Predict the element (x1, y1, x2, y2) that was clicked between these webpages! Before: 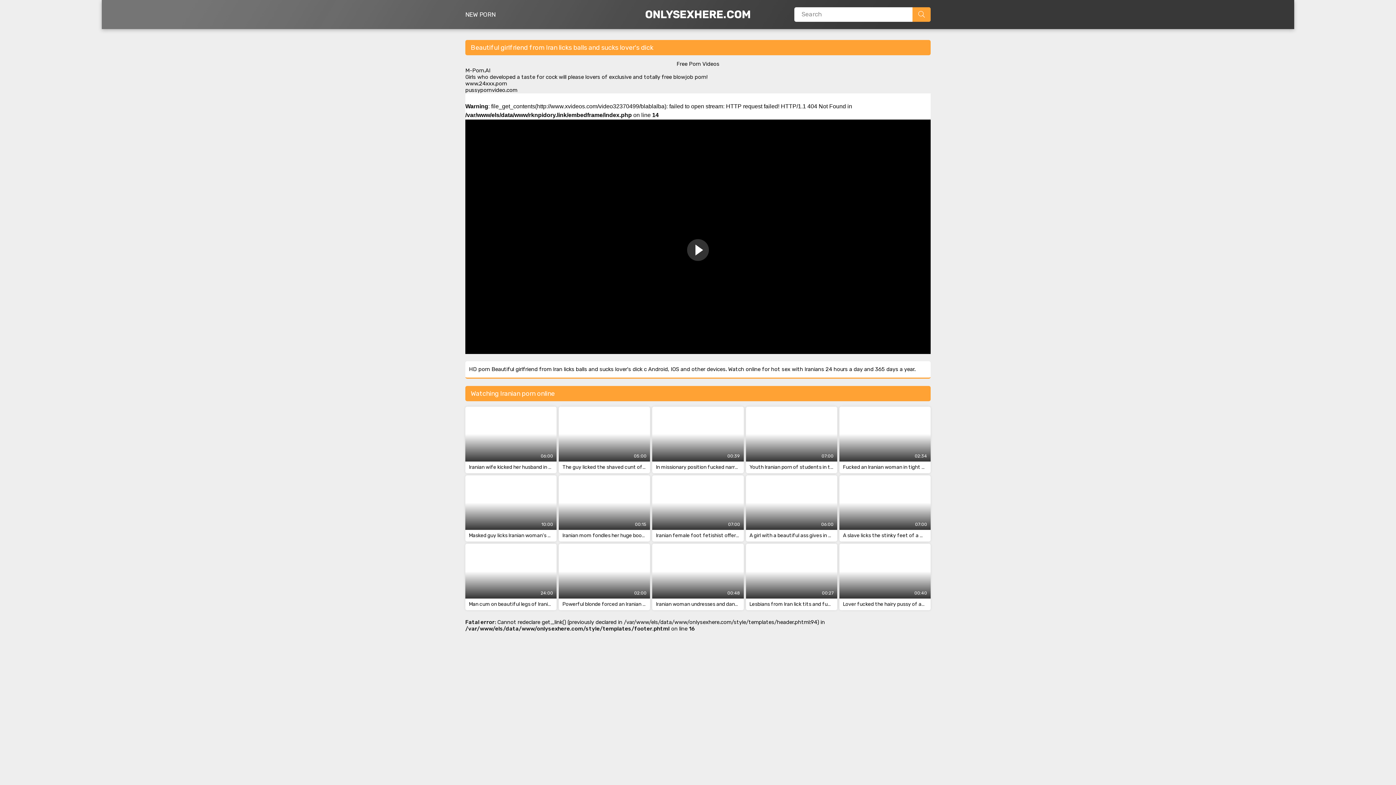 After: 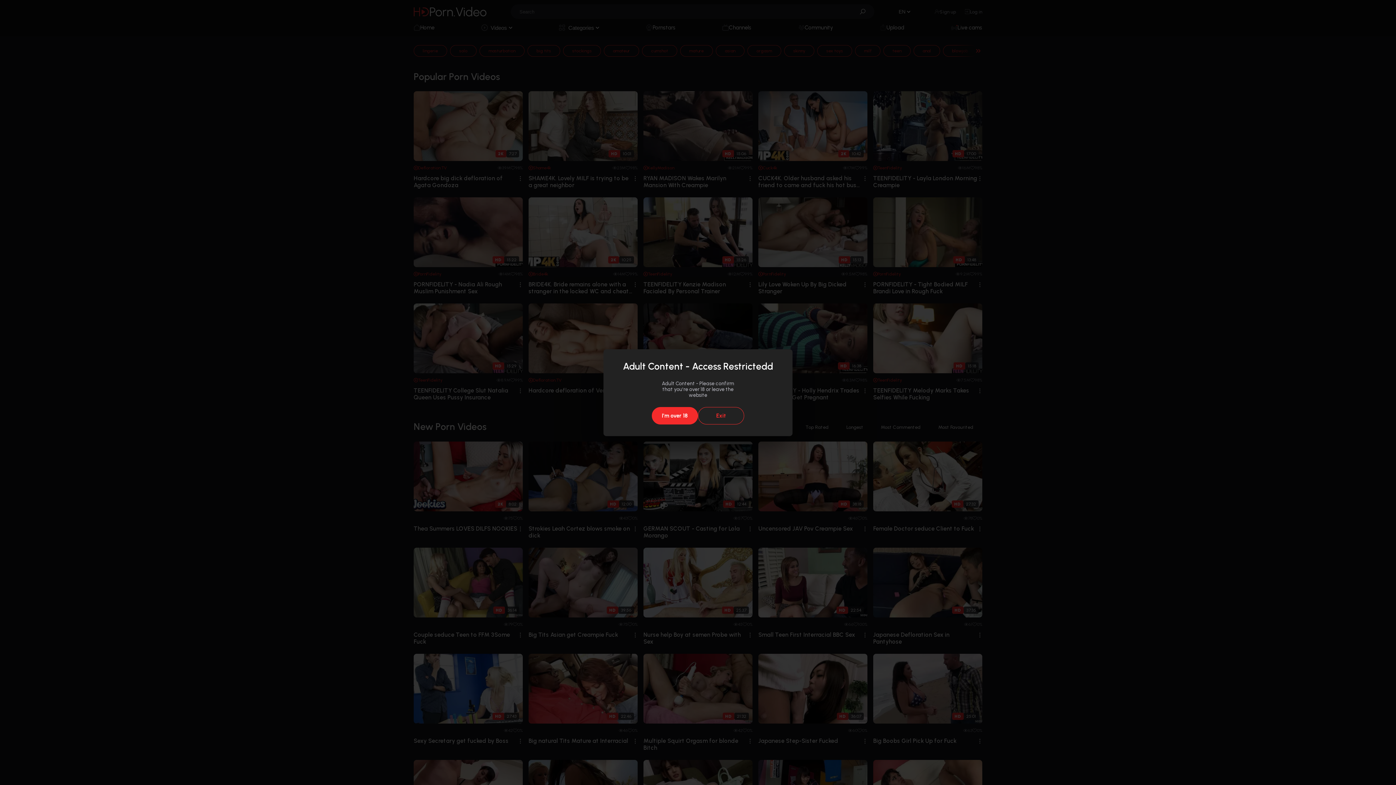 Action: bbox: (676, 60, 719, 67) label: Free Porn Videos